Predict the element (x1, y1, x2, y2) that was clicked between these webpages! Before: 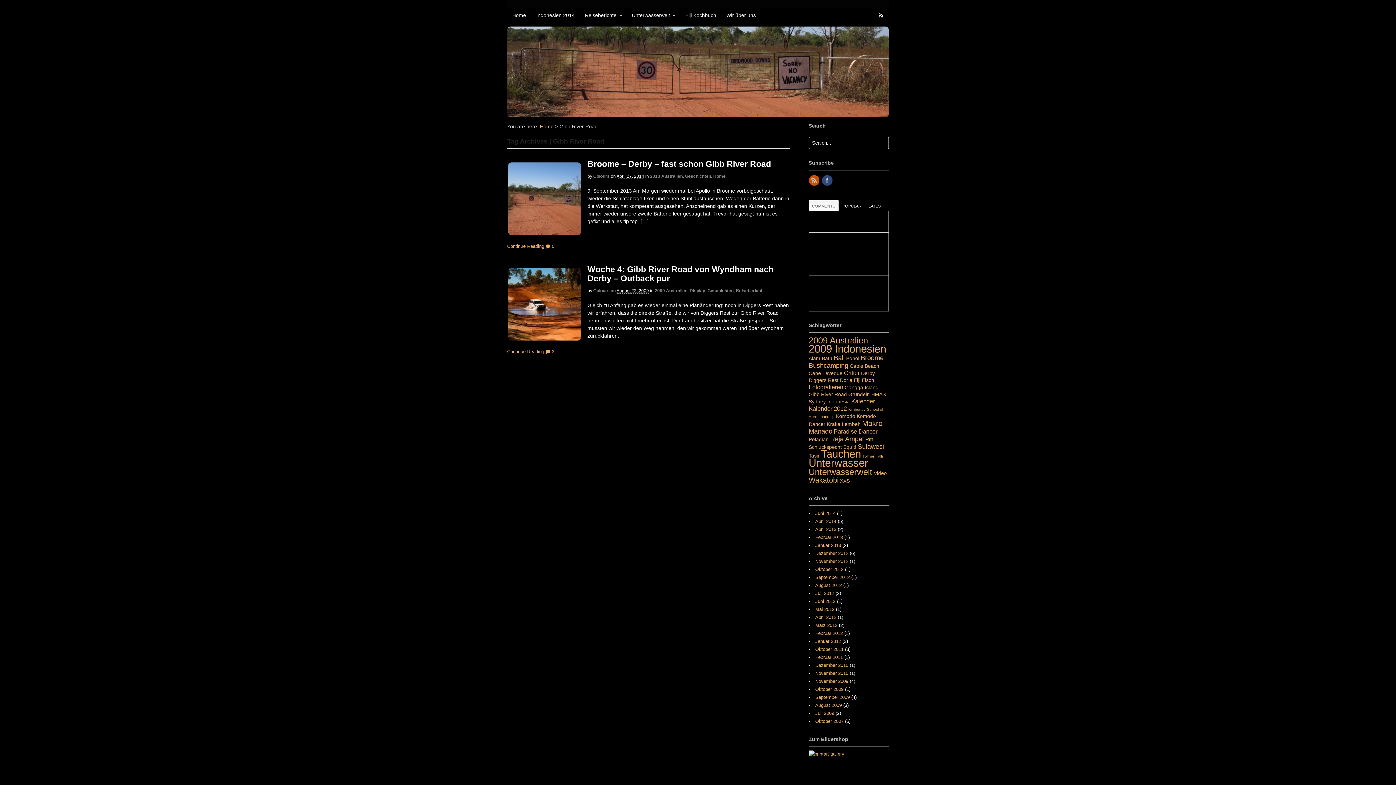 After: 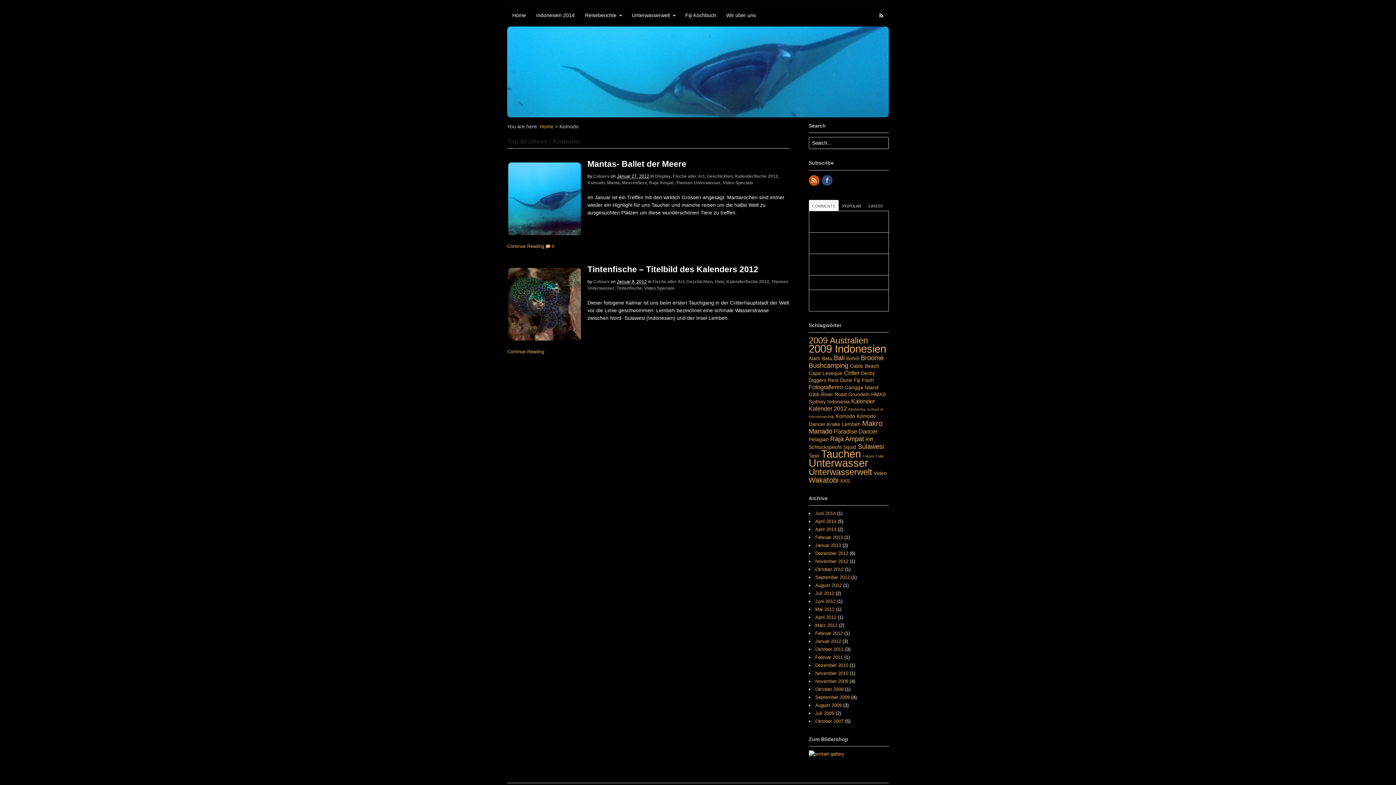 Action: bbox: (836, 413, 855, 419) label: Komodo (2 Einträge)